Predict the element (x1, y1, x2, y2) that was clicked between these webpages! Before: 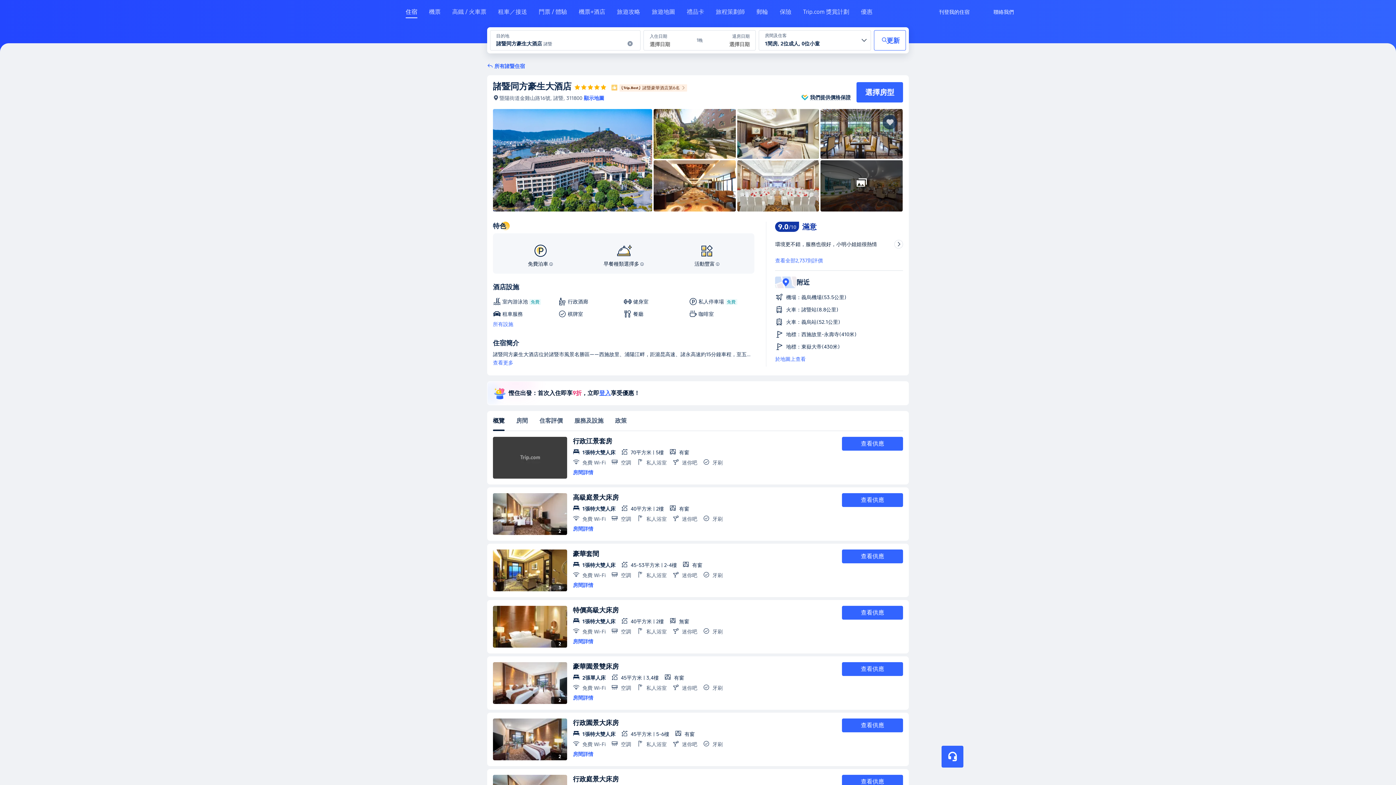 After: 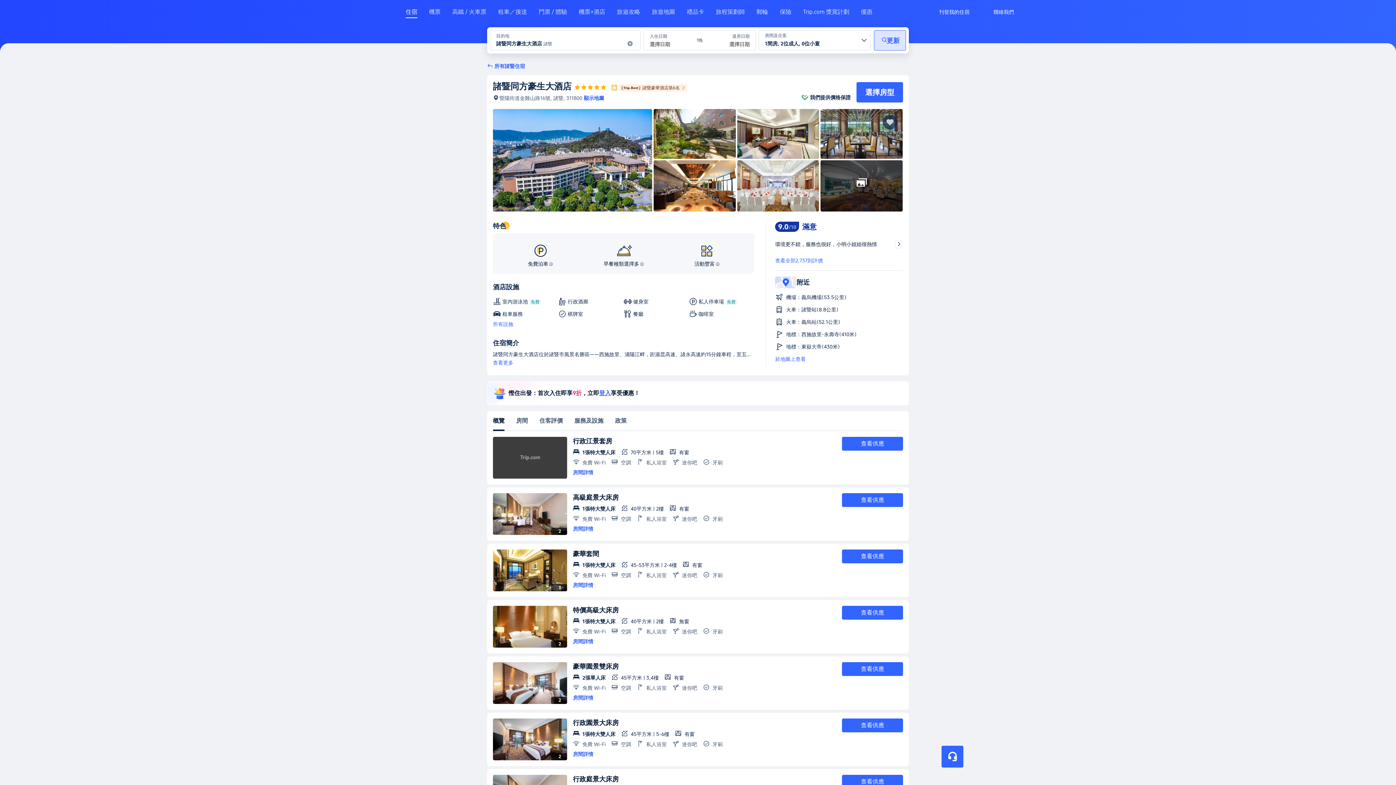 Action: label: 更新 bbox: (874, 30, 906, 50)